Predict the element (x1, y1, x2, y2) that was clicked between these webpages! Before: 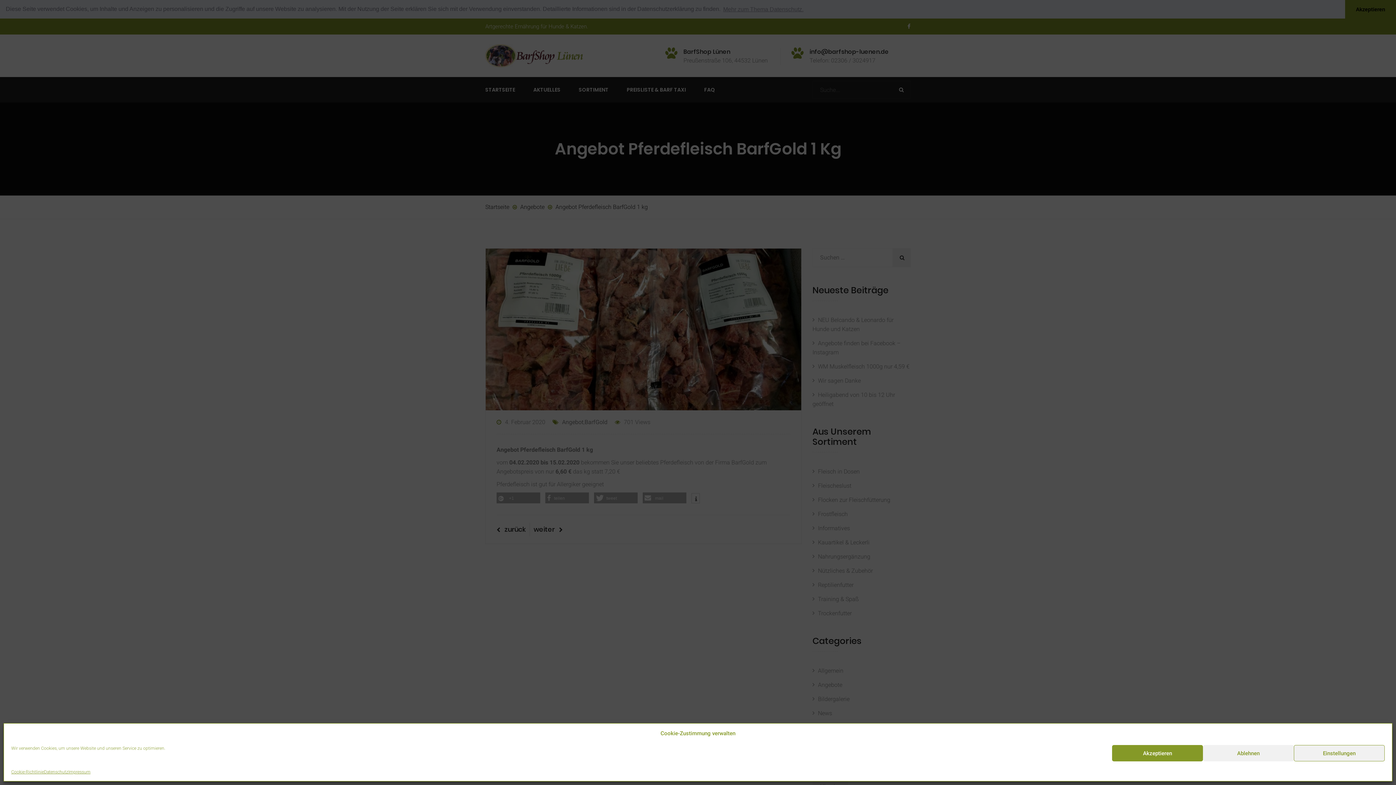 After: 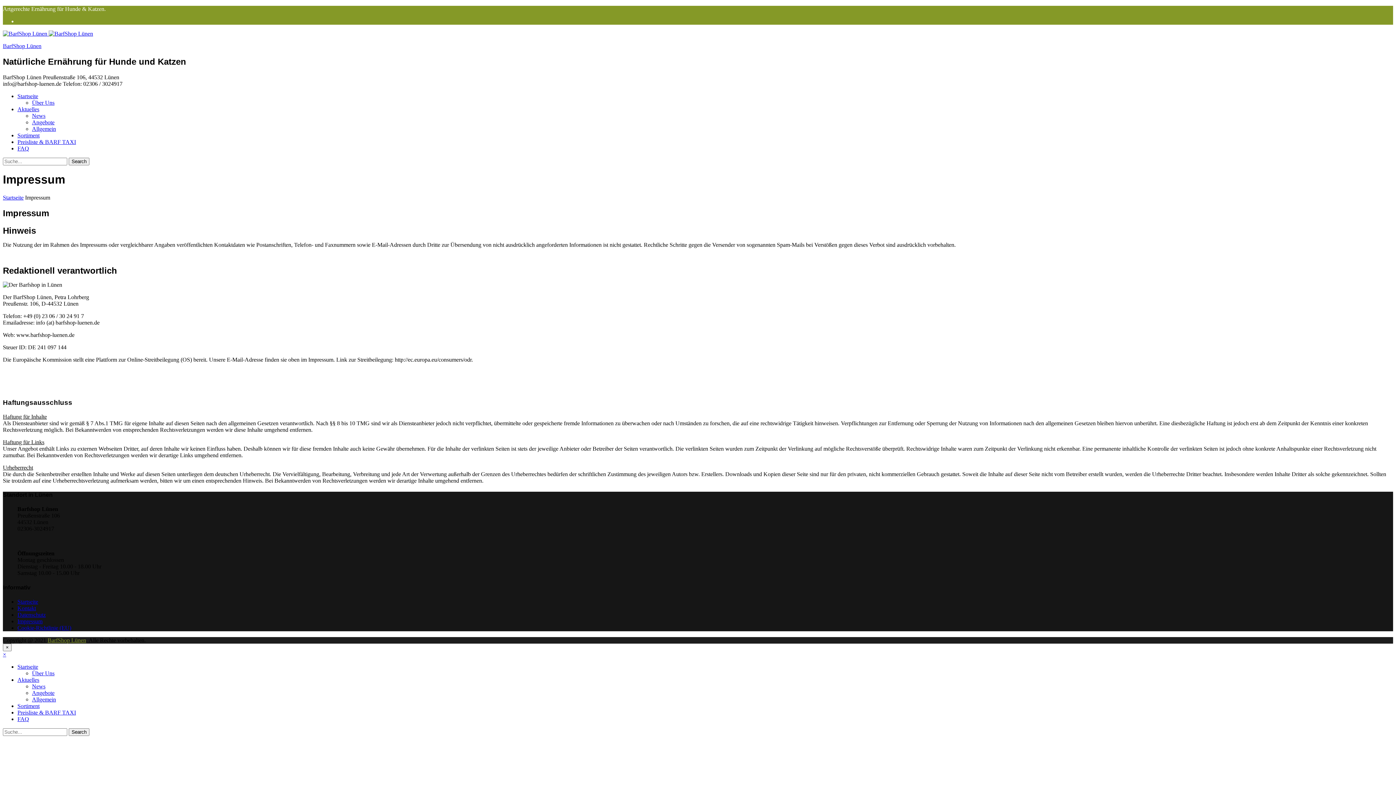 Action: bbox: (68, 769, 90, 776) label: Impressum